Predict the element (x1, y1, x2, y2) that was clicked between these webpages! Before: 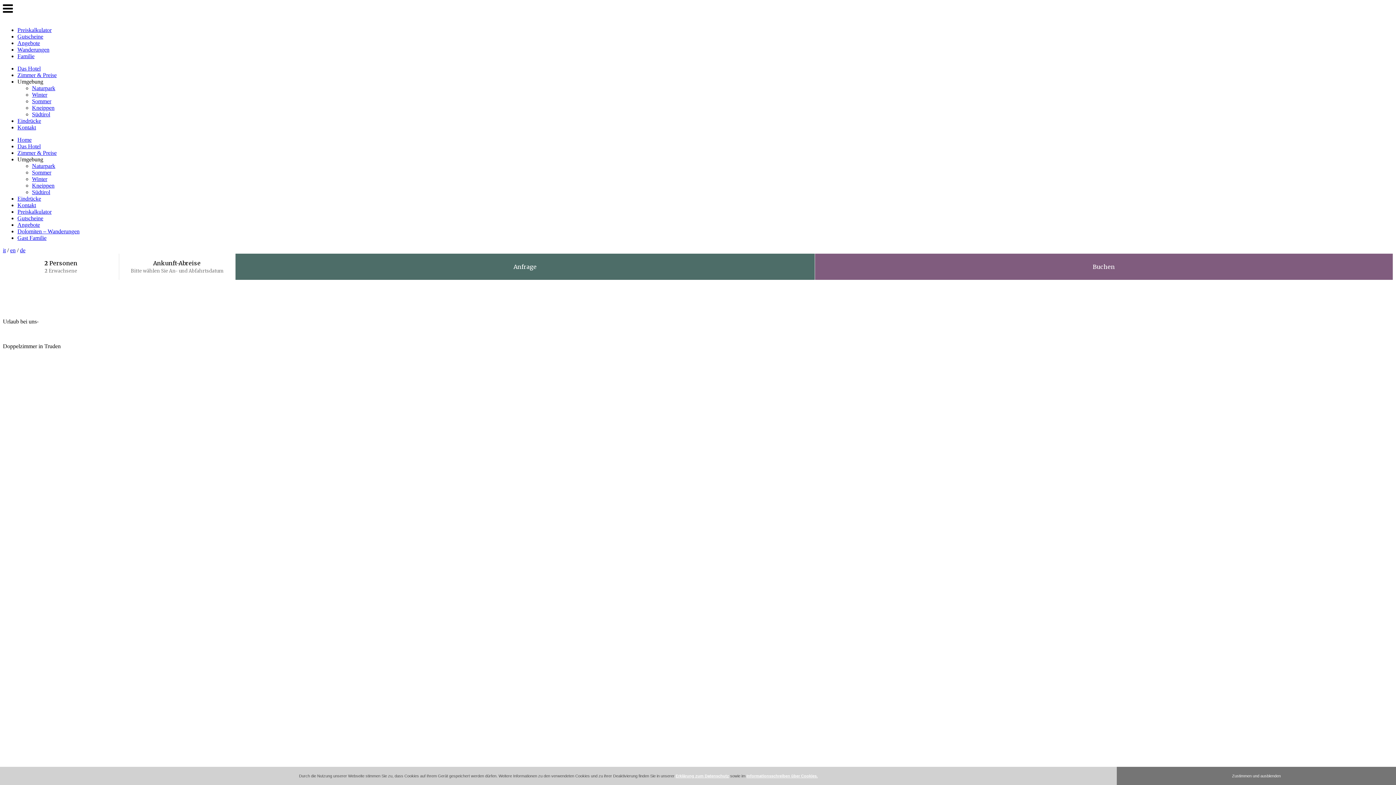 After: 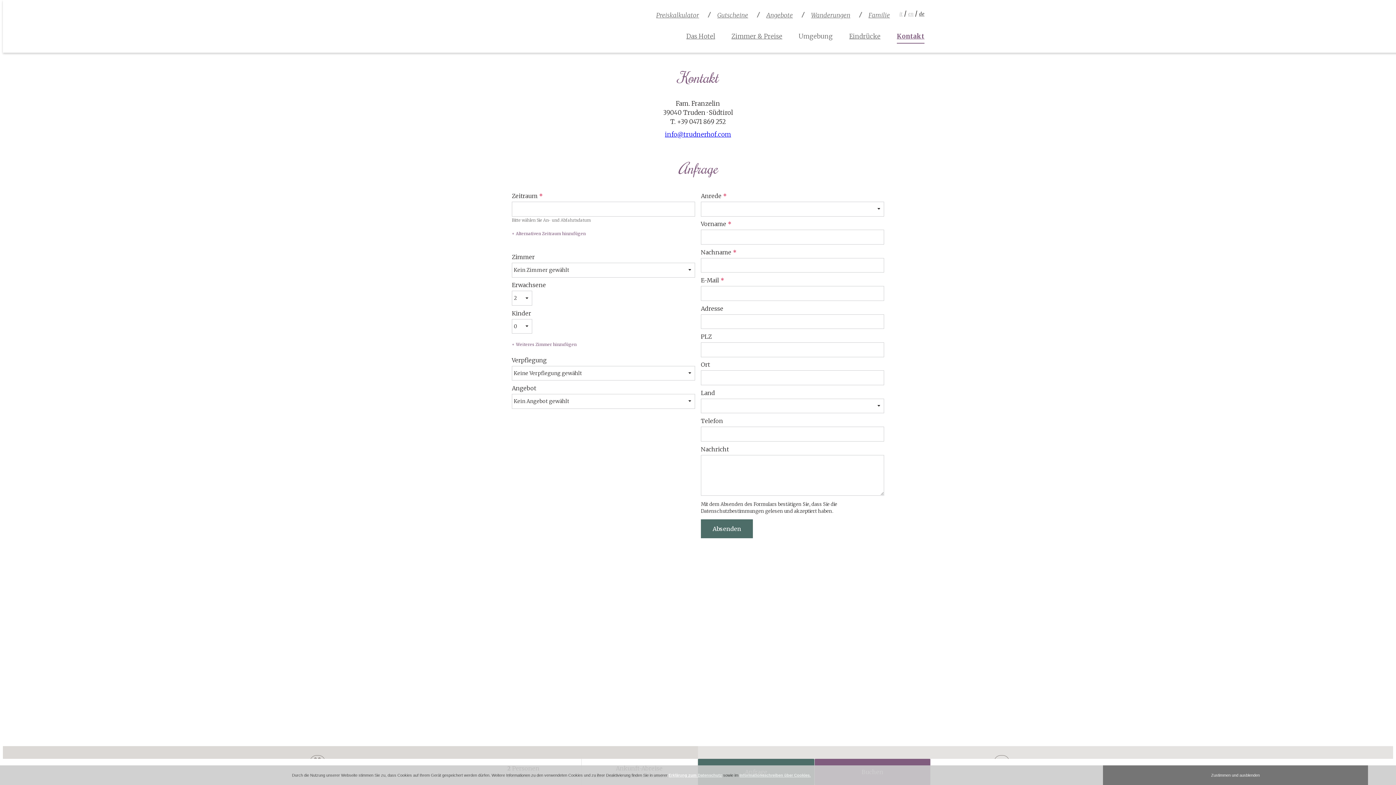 Action: label: Anfrage bbox: (235, 253, 814, 280)